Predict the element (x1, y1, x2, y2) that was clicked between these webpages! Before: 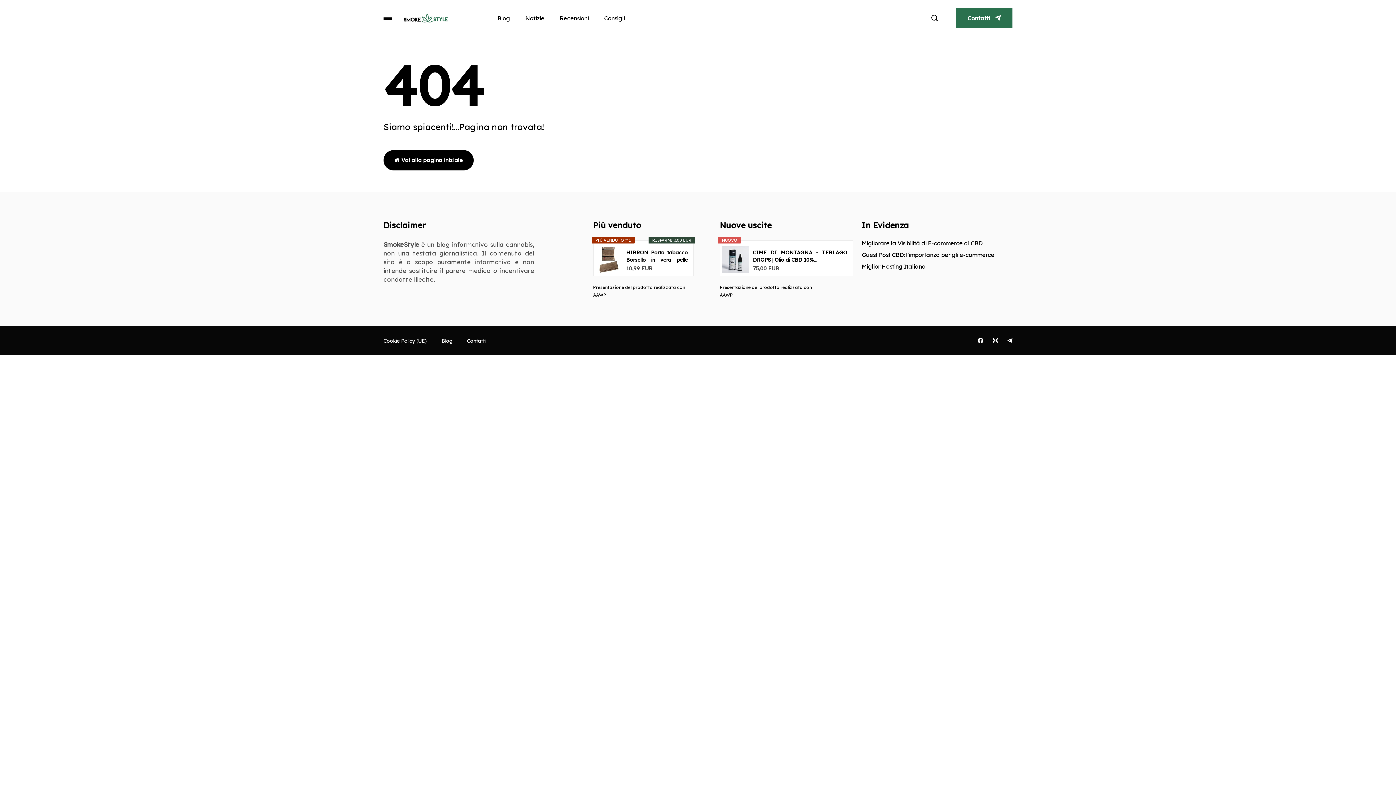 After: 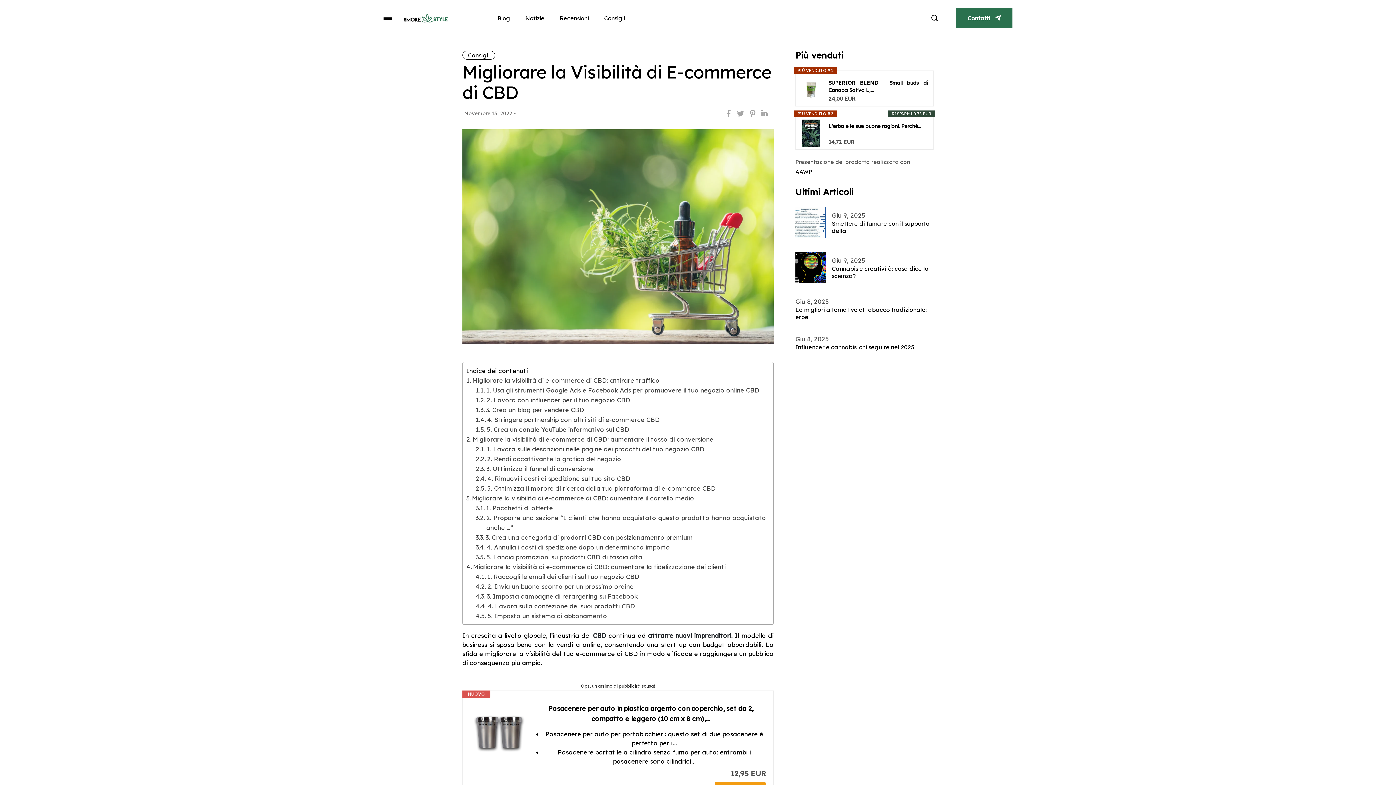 Action: bbox: (862, 240, 1012, 246) label: Migliorare la Visibilità di E-commerce di CBD